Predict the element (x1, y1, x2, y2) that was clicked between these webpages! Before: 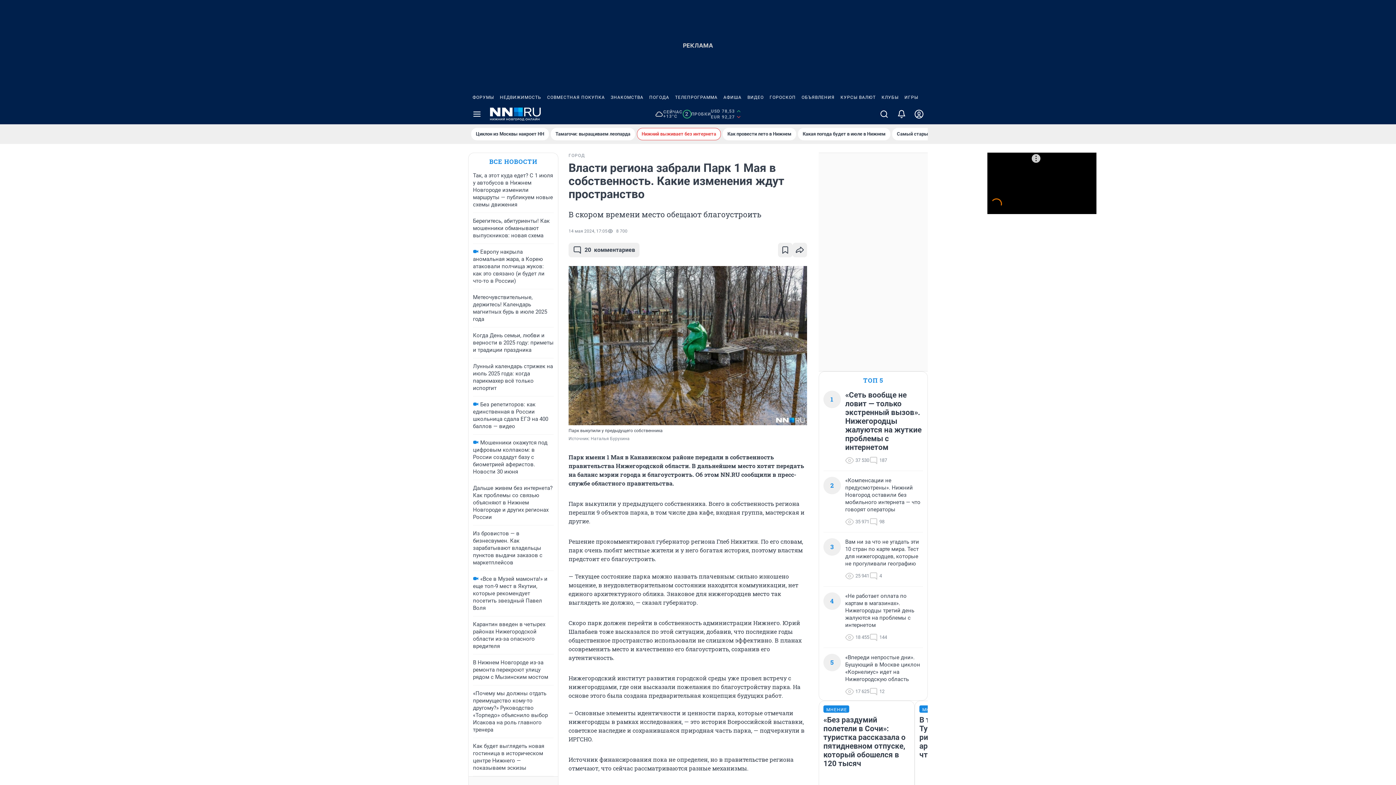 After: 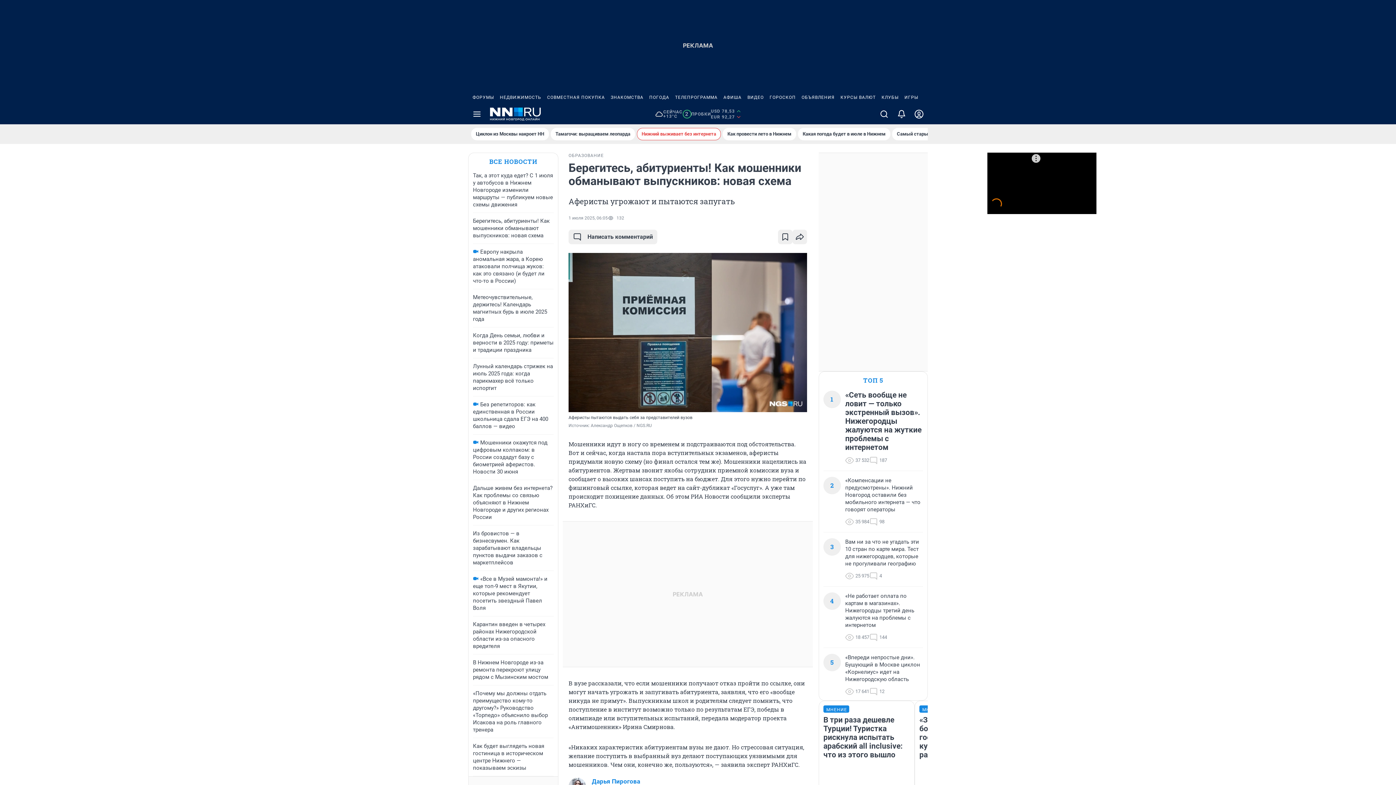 Action: label: Берегитесь, абитуриенты! Как мошенники обманывают выпускников: новая схема bbox: (473, 217, 549, 238)